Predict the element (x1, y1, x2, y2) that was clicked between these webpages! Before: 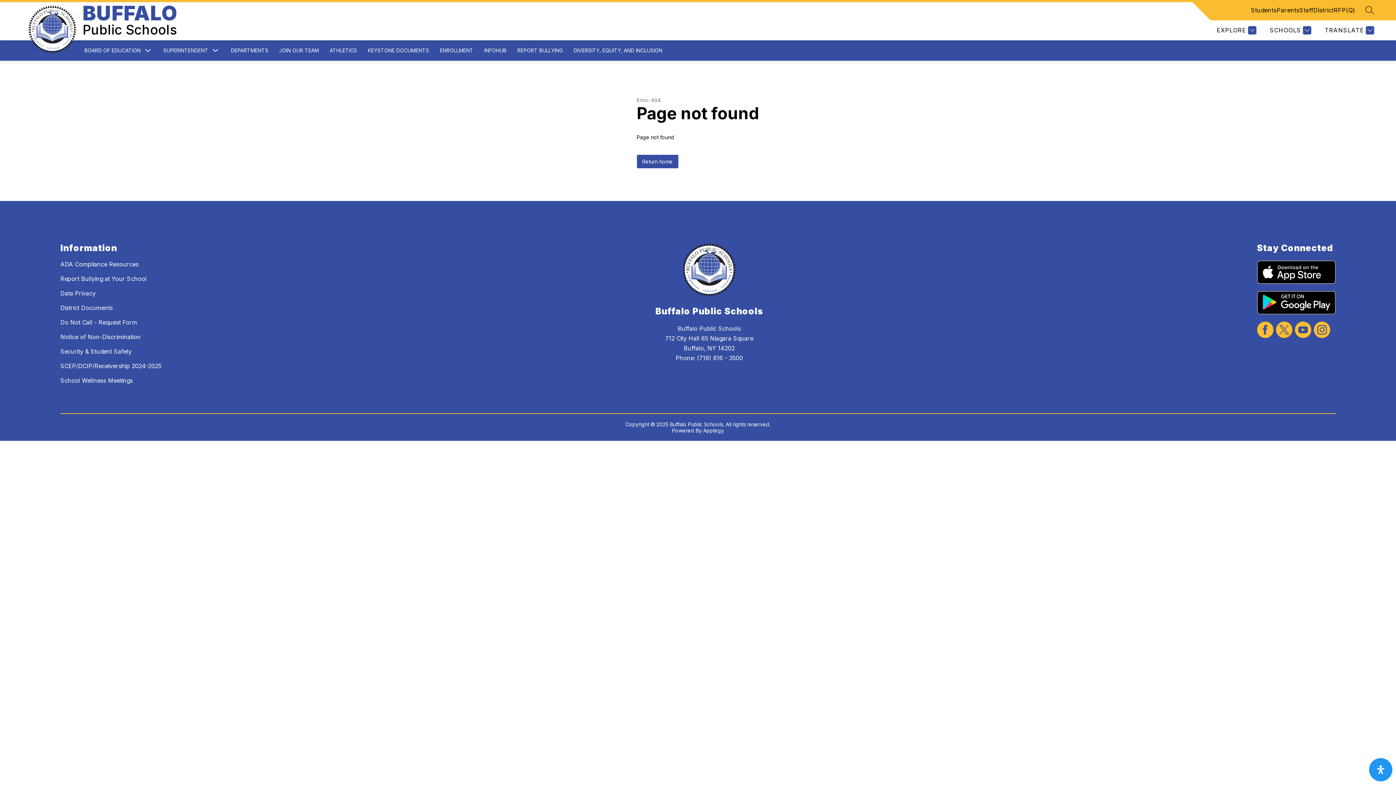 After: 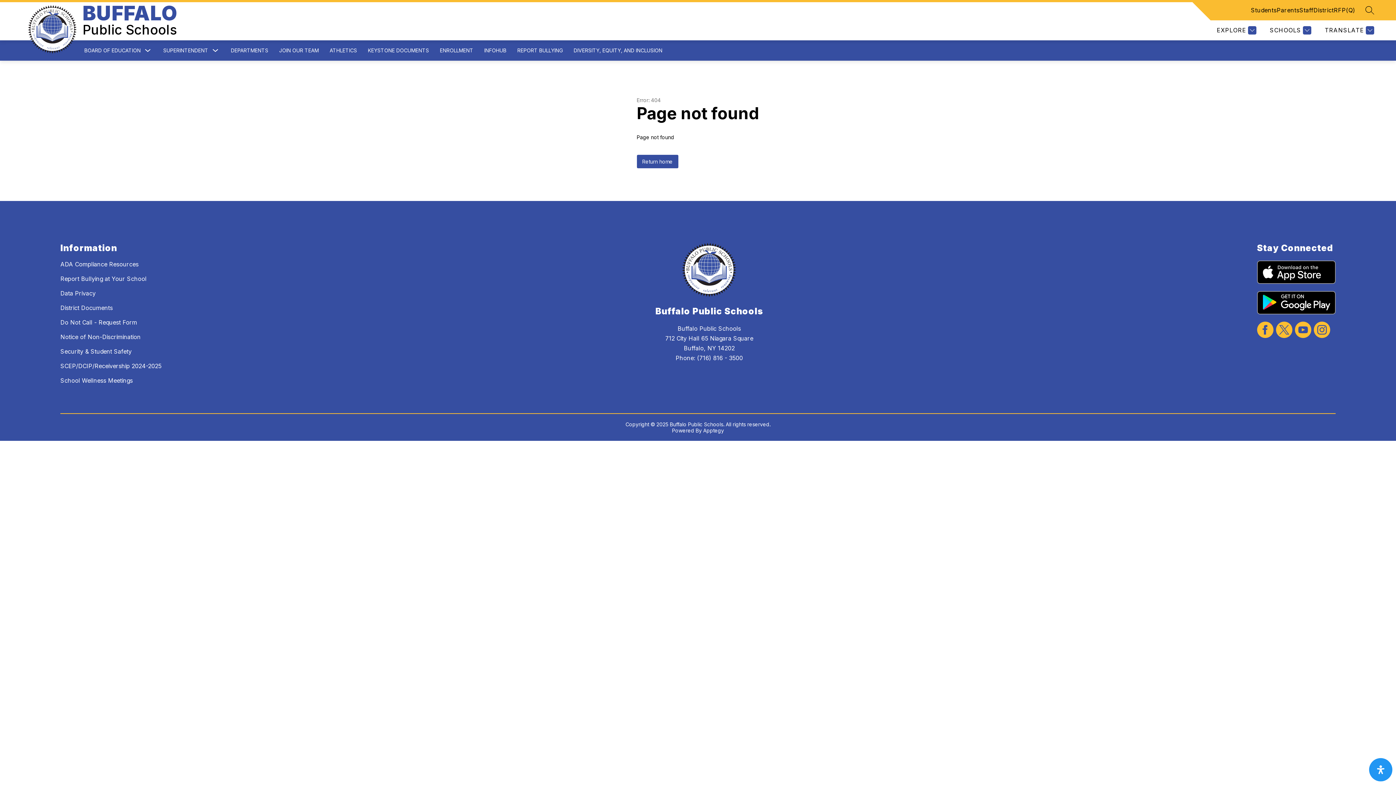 Action: bbox: (1257, 291, 1335, 314)